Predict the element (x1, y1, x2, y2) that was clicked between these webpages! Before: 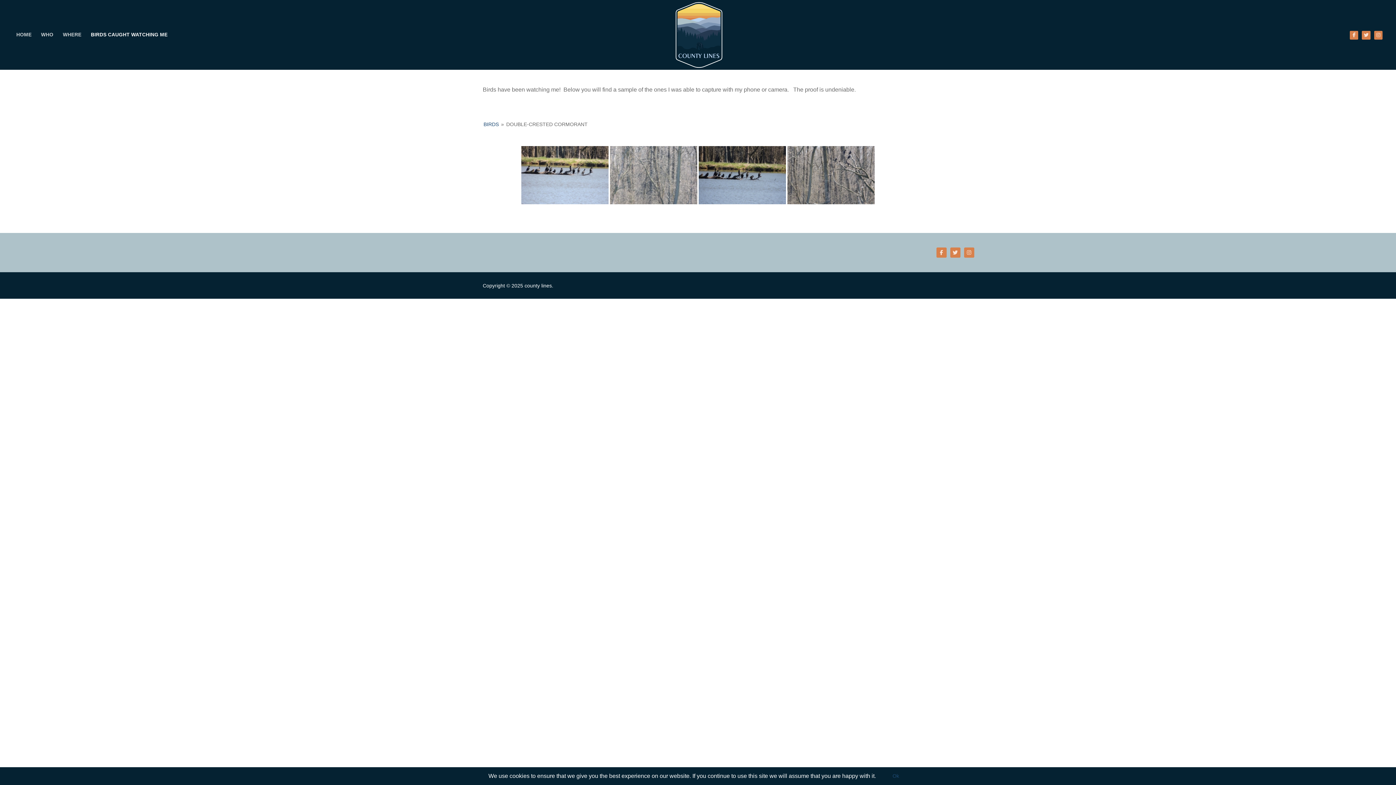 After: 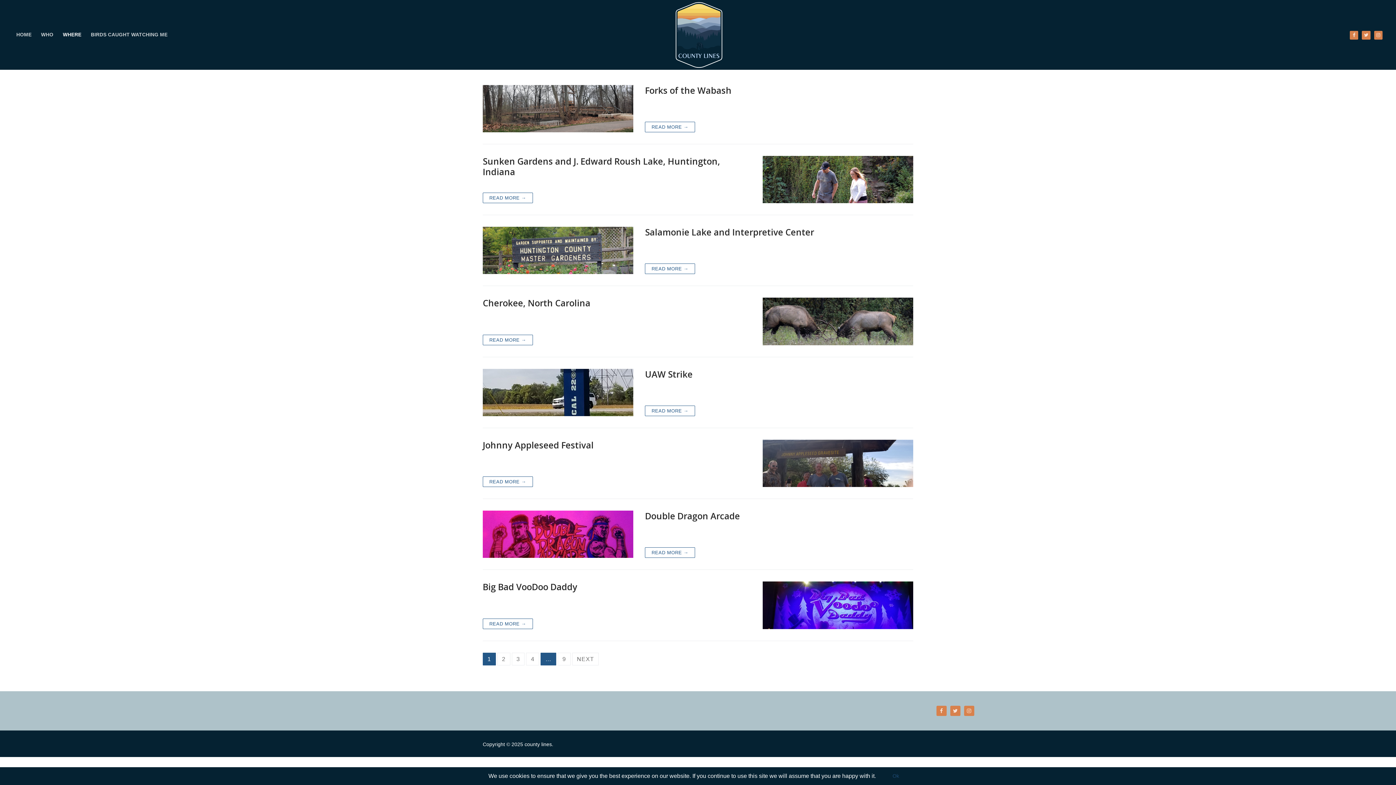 Action: bbox: (58, 28, 86, 41) label: WHERE